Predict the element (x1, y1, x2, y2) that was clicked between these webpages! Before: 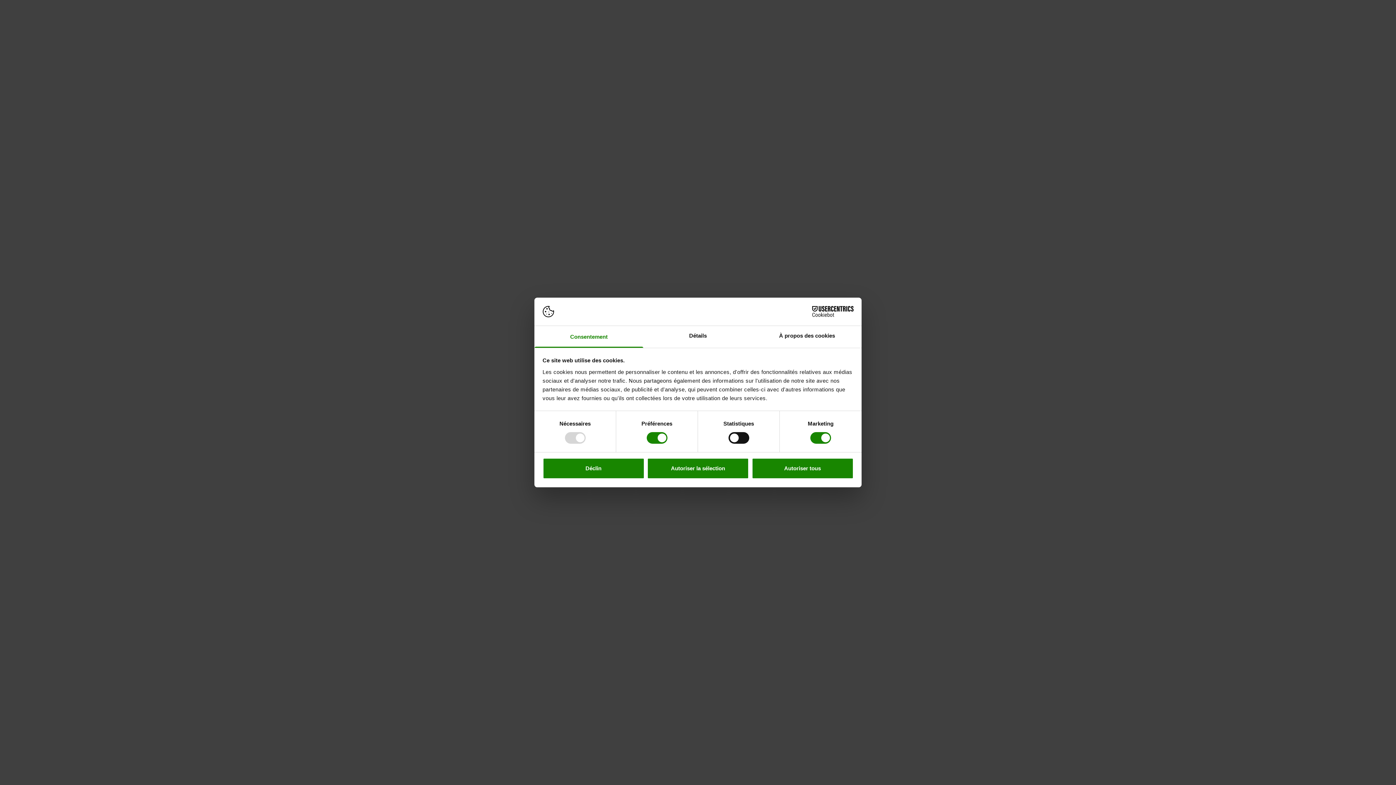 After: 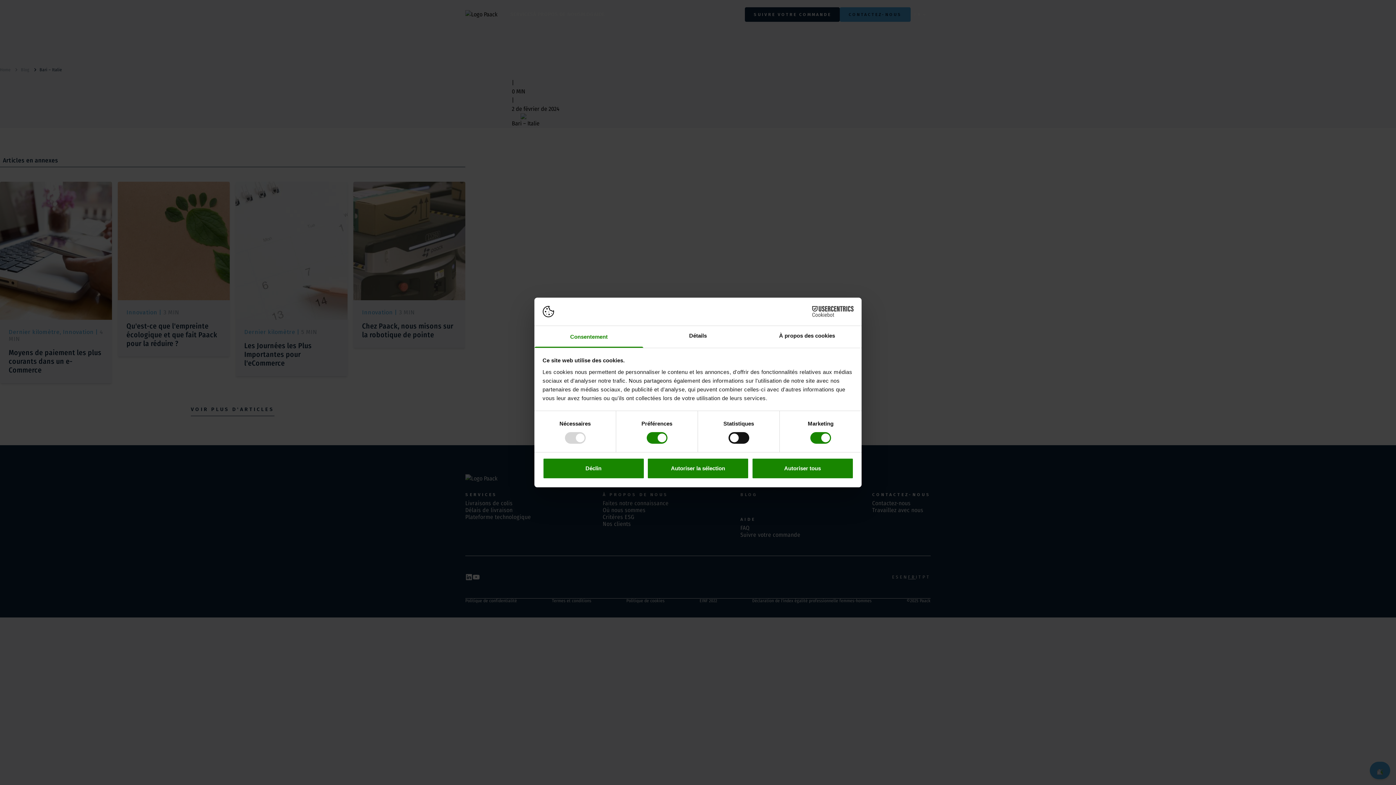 Action: label: Cookiebot - opens in a new window bbox: (790, 306, 853, 317)